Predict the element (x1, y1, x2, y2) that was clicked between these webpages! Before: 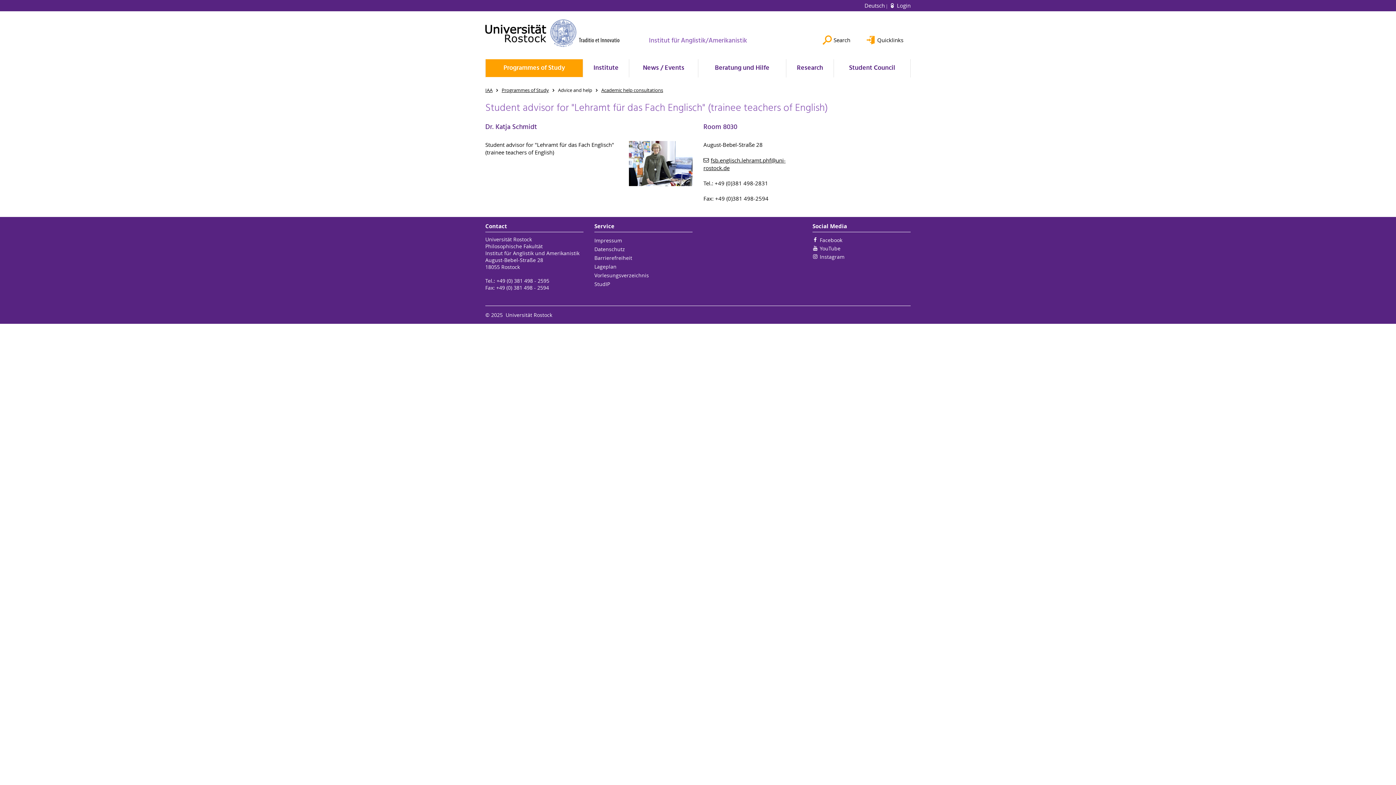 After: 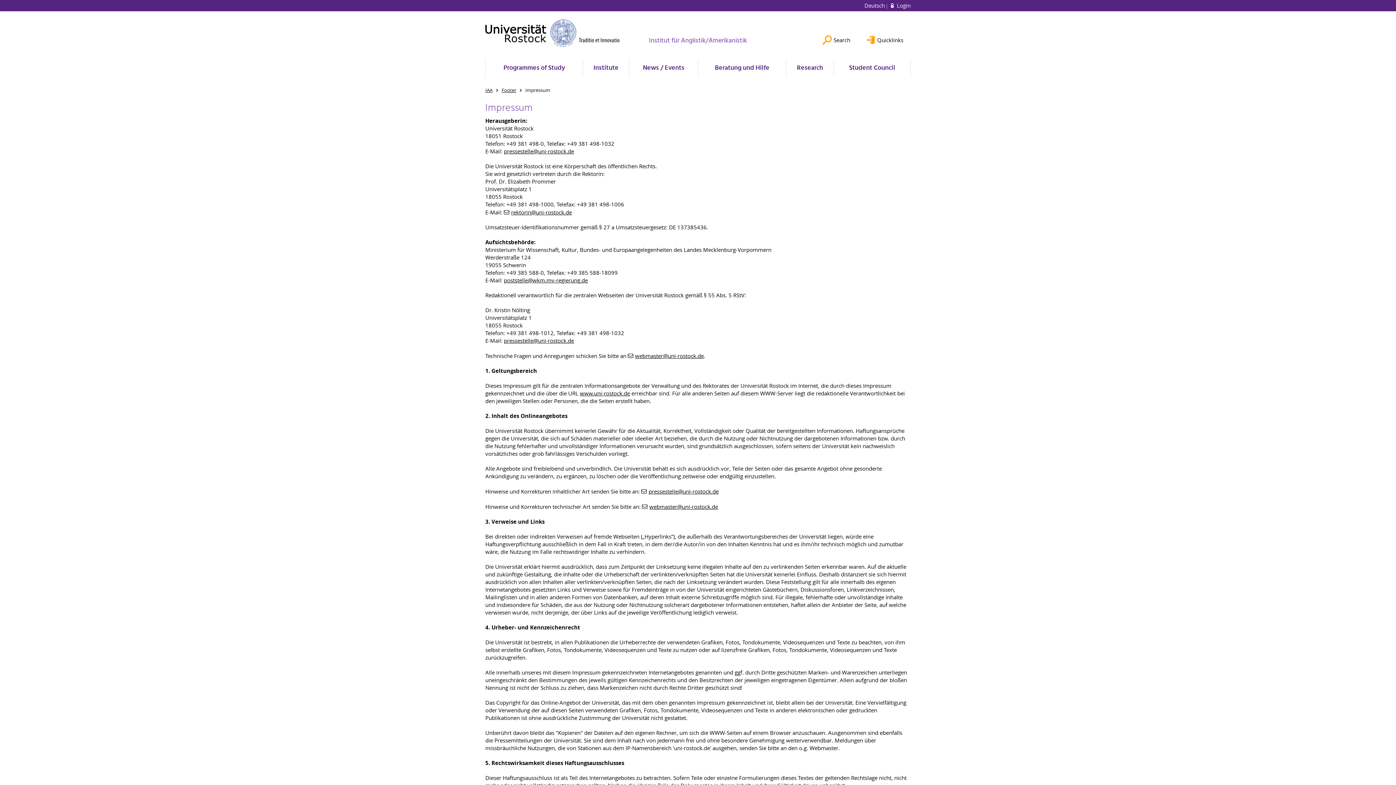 Action: bbox: (594, 237, 622, 244) label: Impressum